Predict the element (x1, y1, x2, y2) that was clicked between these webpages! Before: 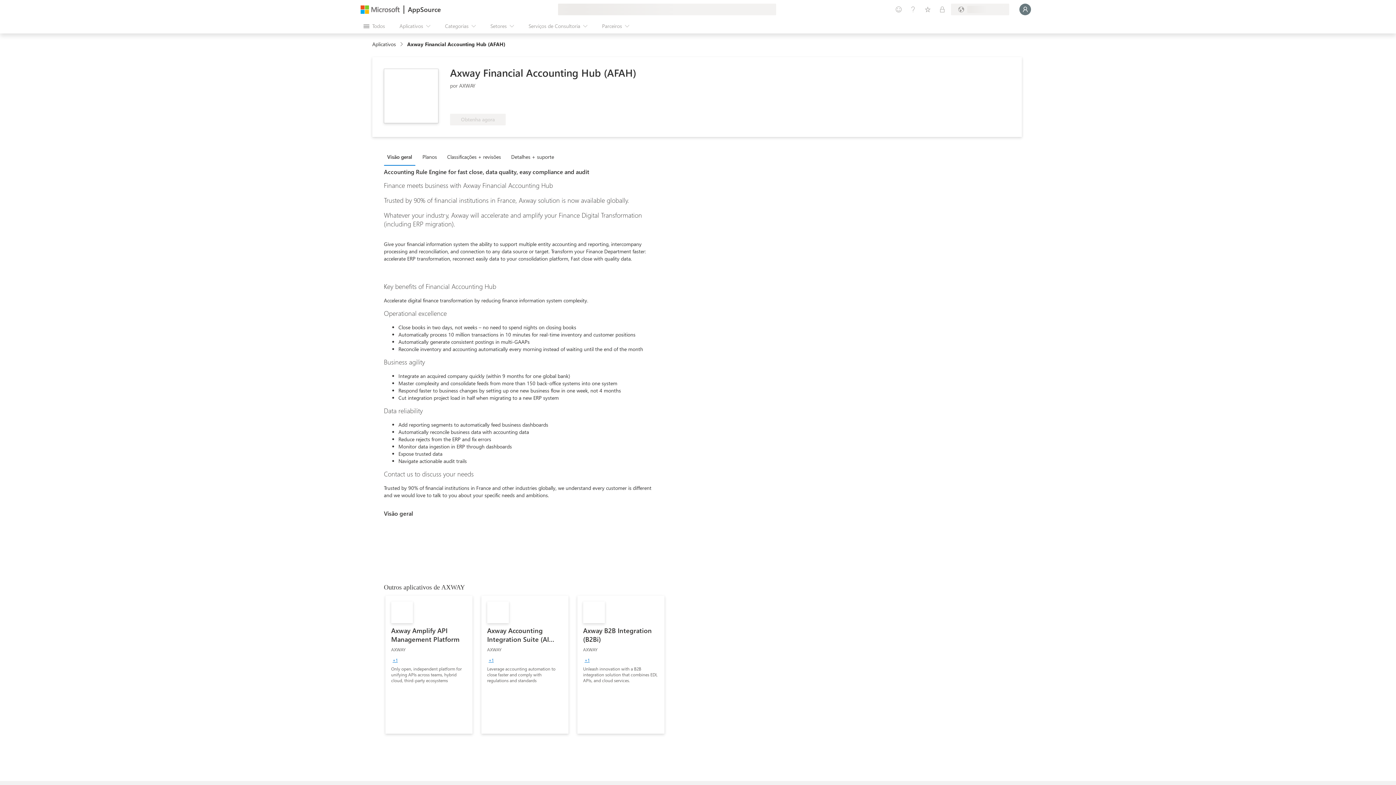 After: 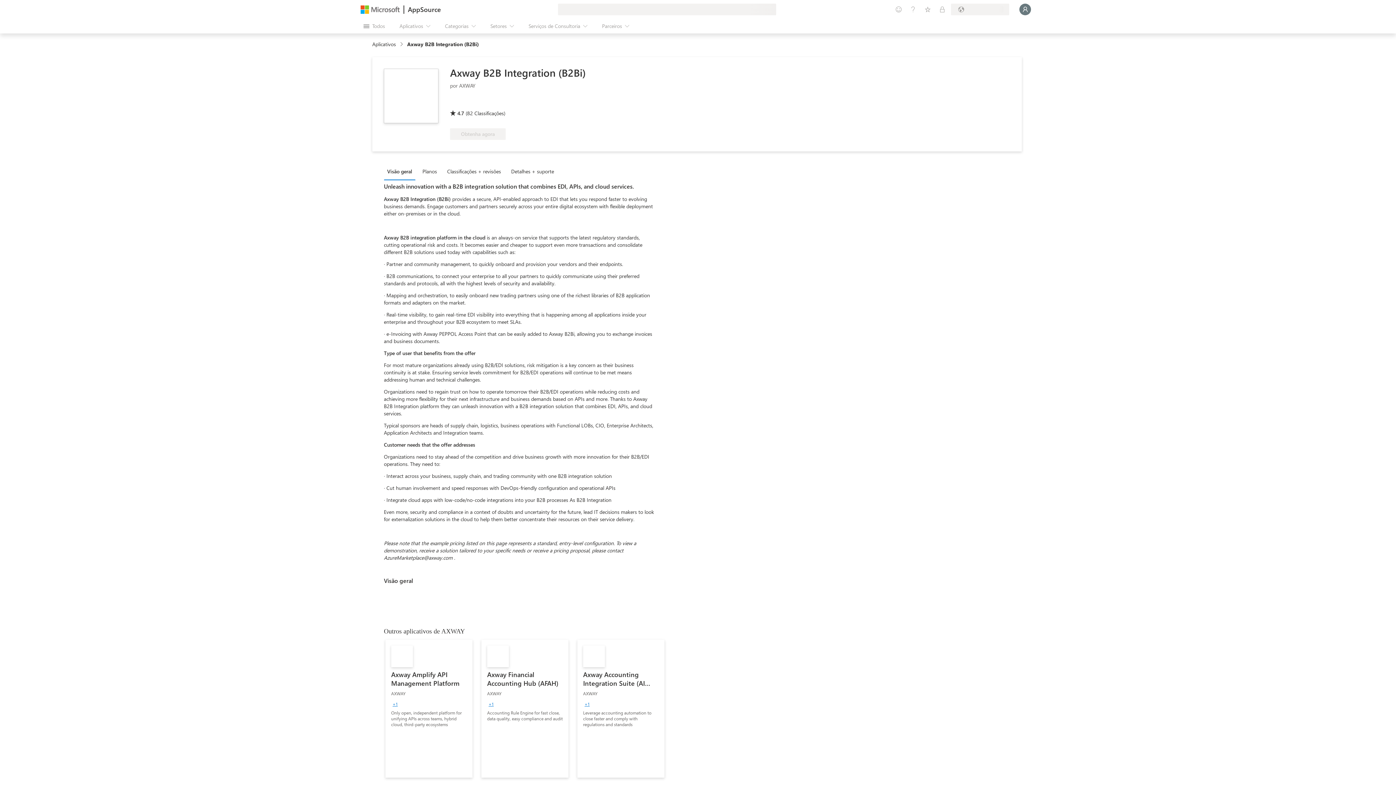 Action: bbox: (577, 596, 664, 734) label: Axway B2B Integration (B2Bi)
AXWAY
+1
Unleash innovation with a B2B integration solution that combines EDI, APIs, and cloud services.